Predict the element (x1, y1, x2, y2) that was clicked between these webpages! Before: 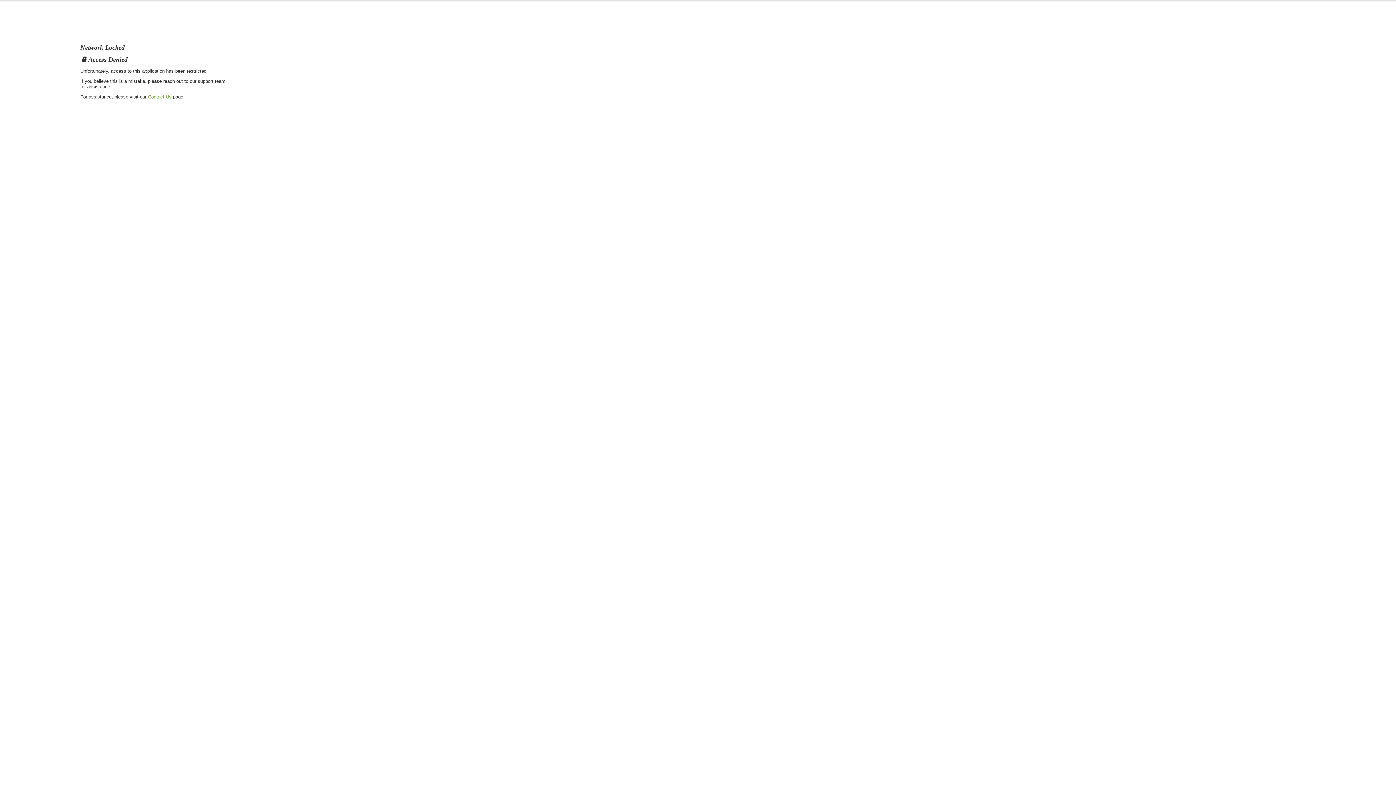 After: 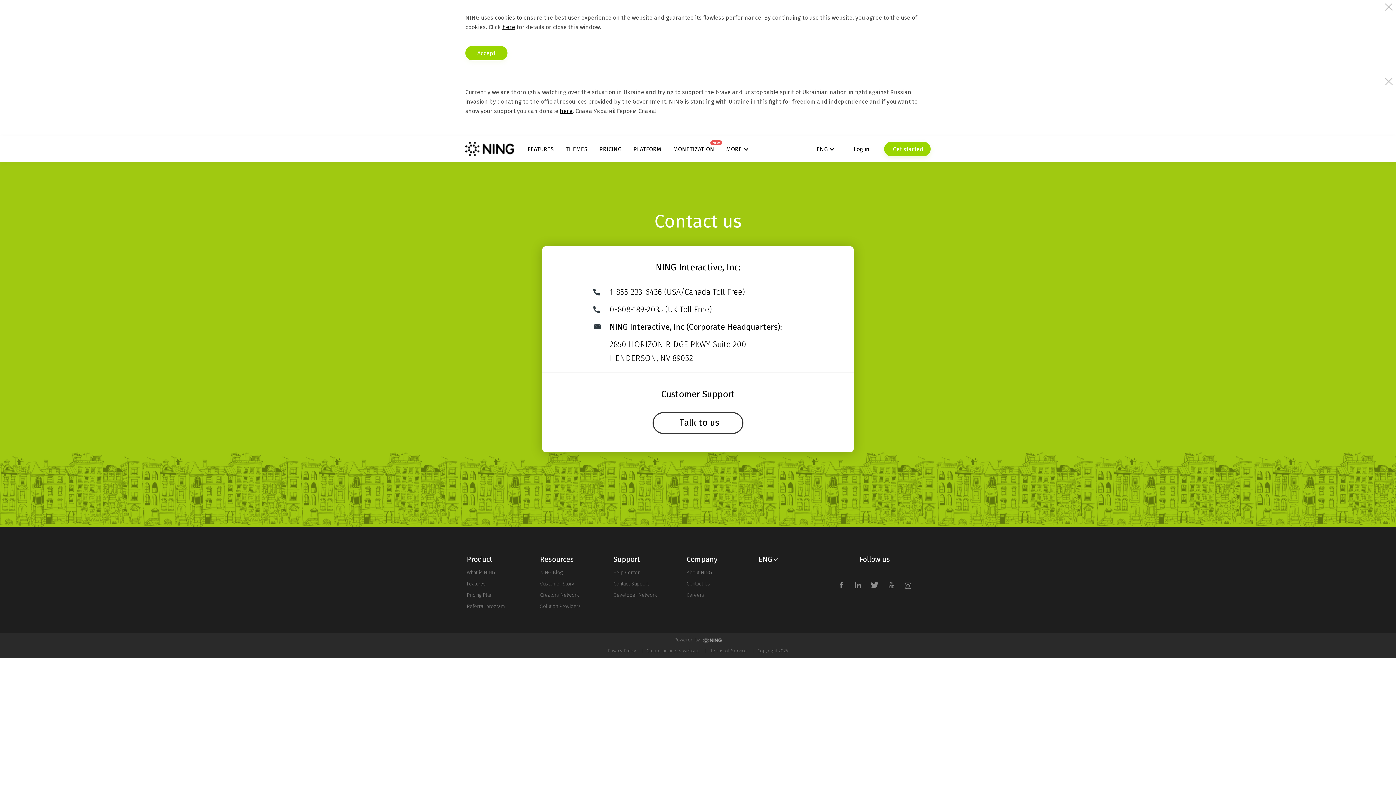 Action: bbox: (148, 94, 171, 99) label: Contact Us